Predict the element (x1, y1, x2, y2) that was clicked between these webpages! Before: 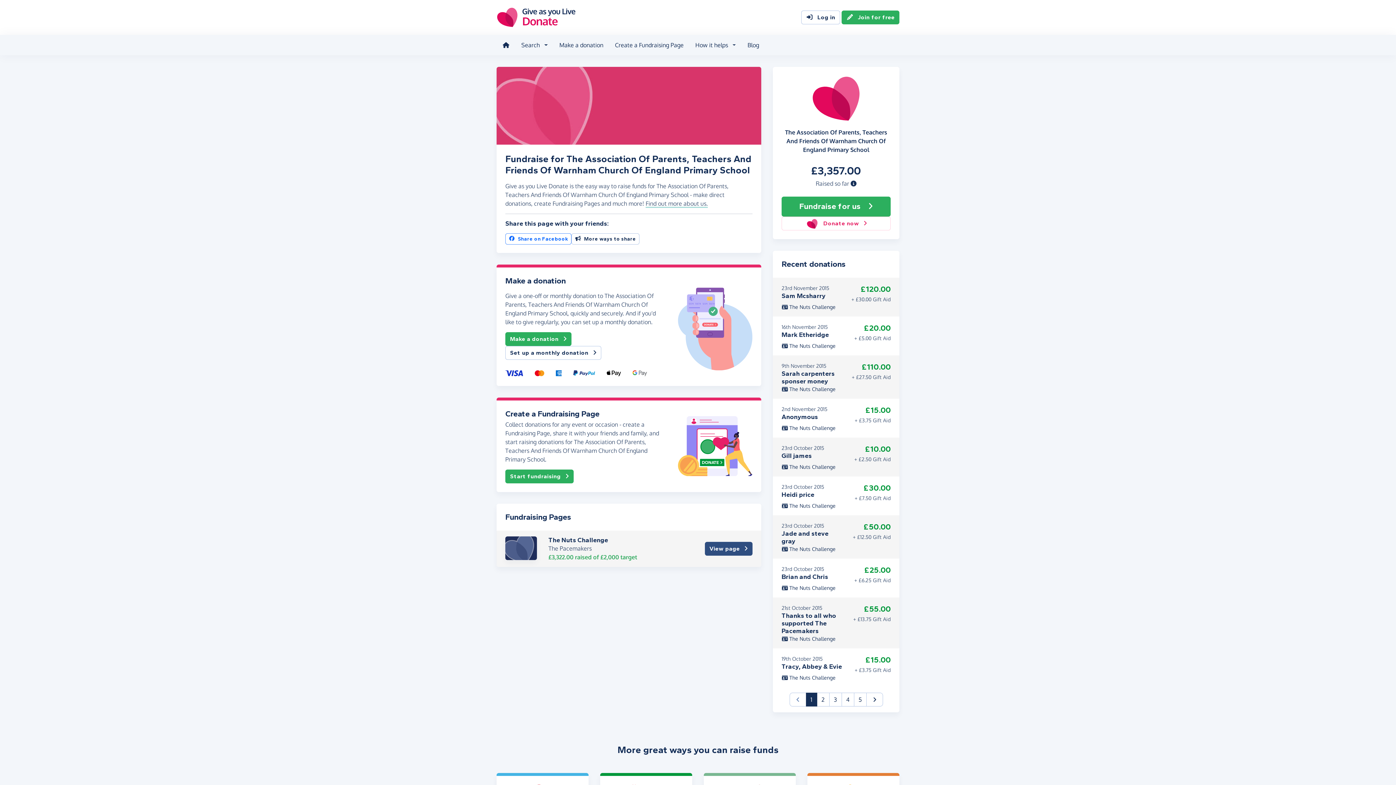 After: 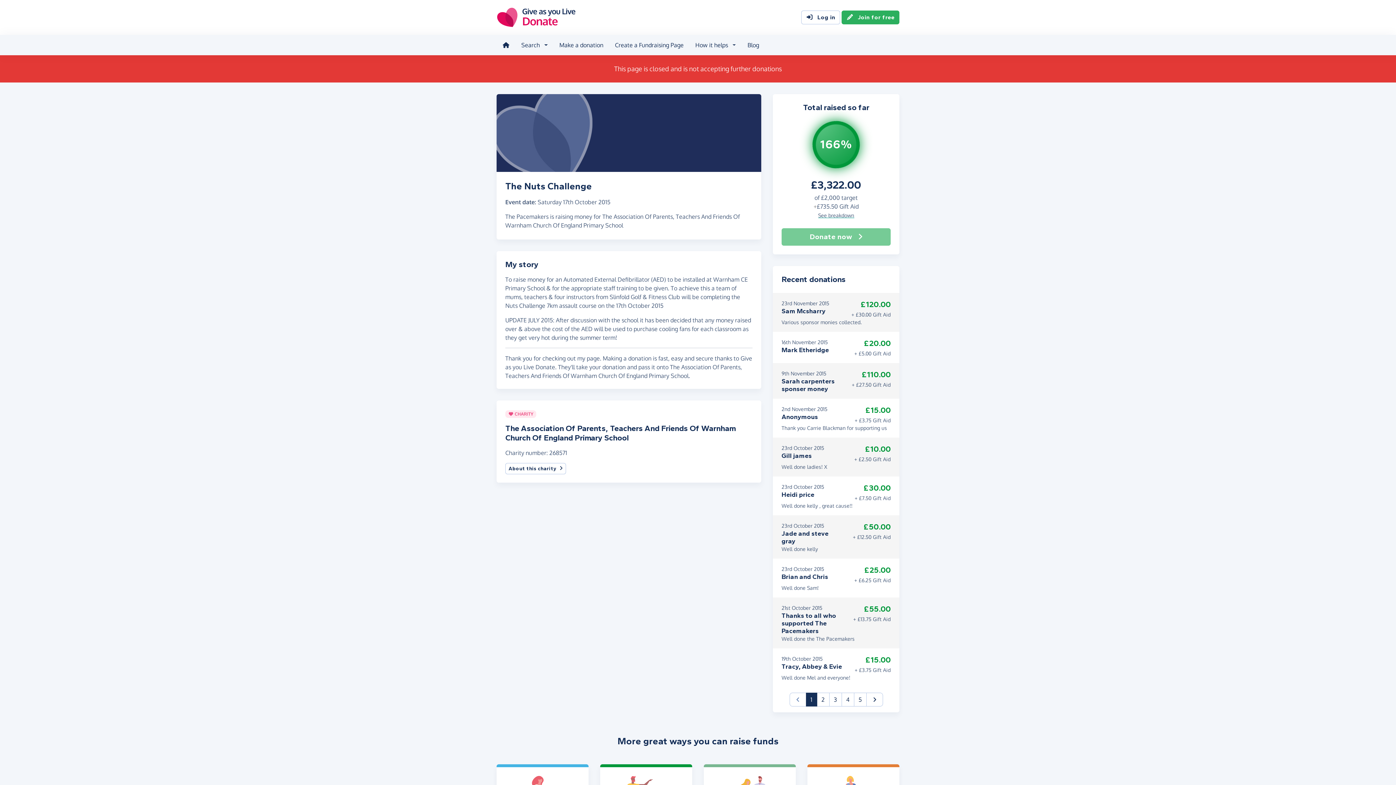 Action: label:  The Nuts Challenge bbox: (781, 304, 835, 310)